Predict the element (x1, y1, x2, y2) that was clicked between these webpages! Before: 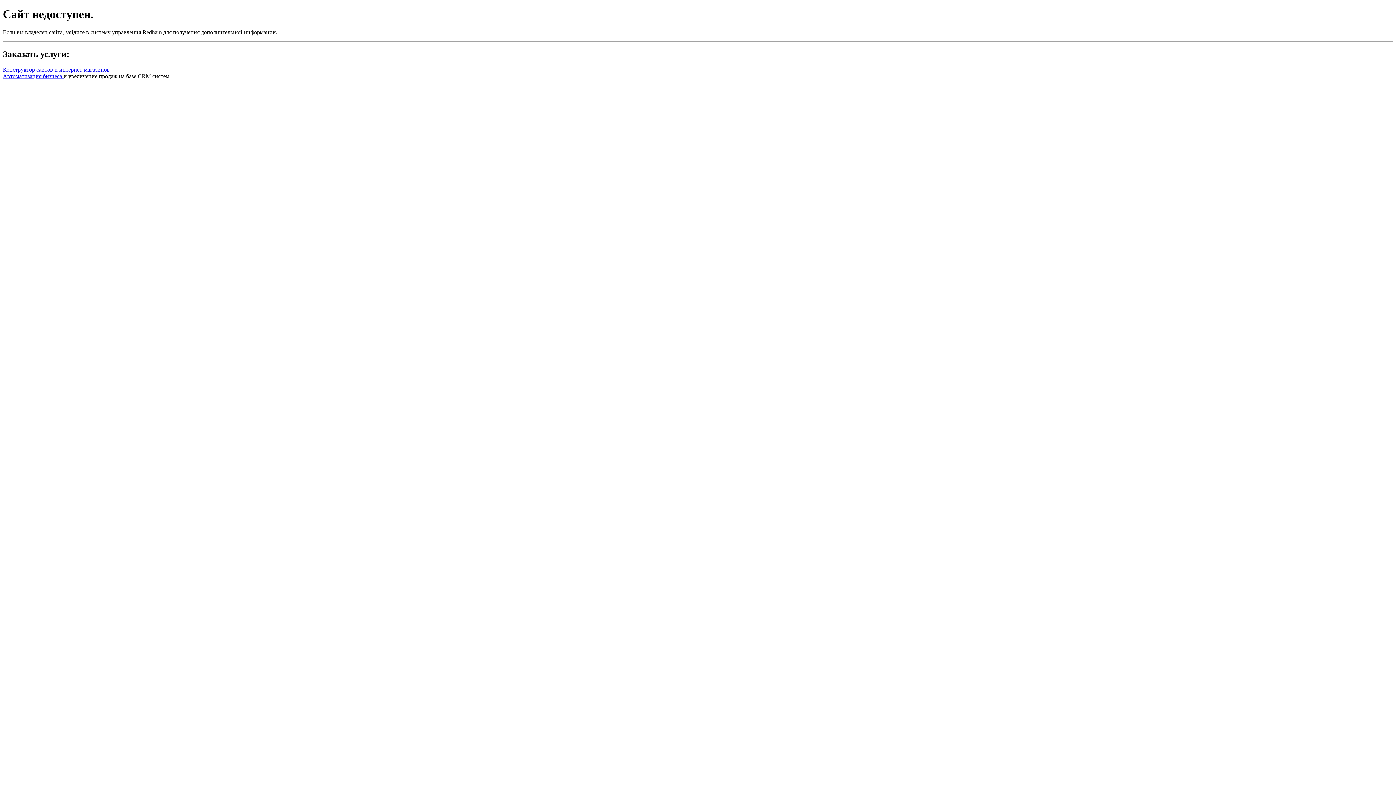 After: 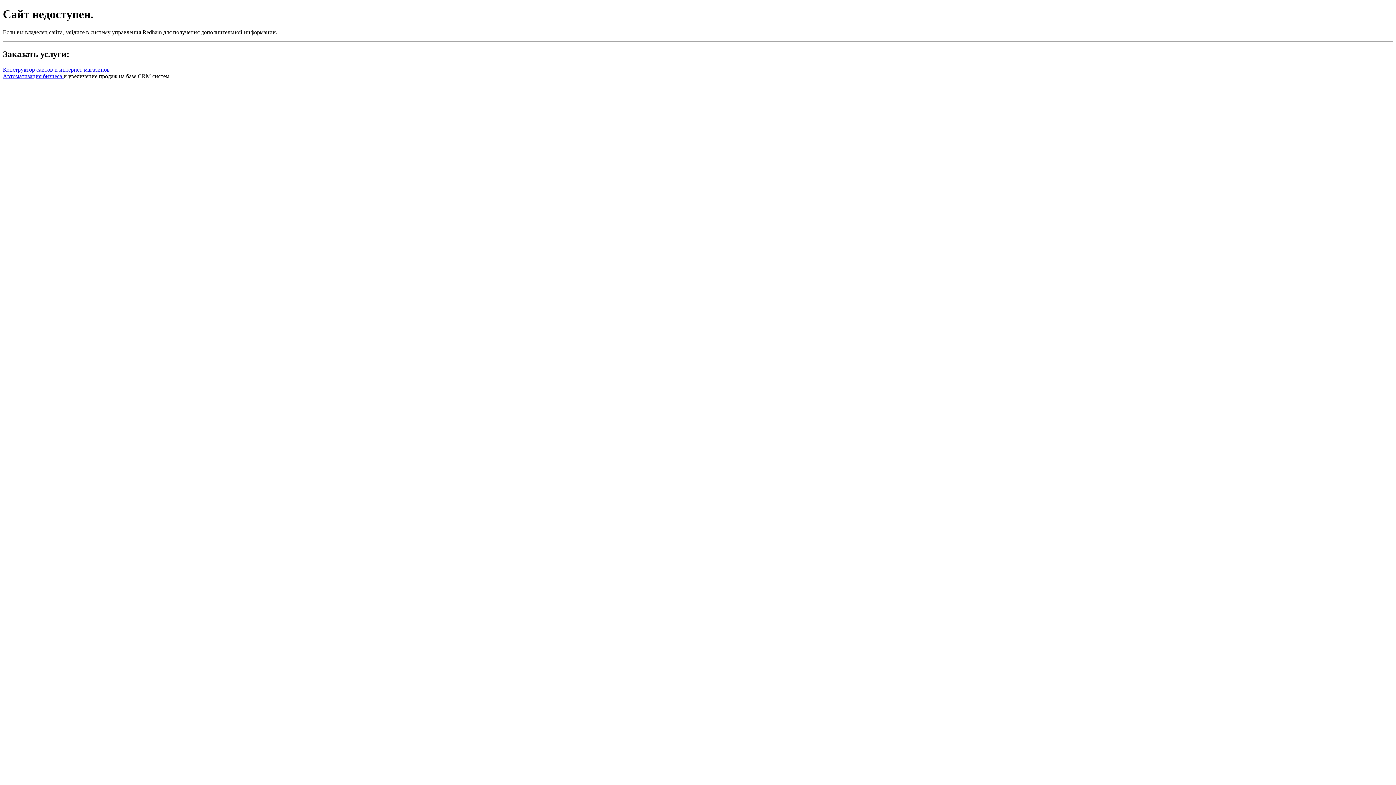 Action: bbox: (2, 72, 63, 79) label: Автоматизация бизнеса 